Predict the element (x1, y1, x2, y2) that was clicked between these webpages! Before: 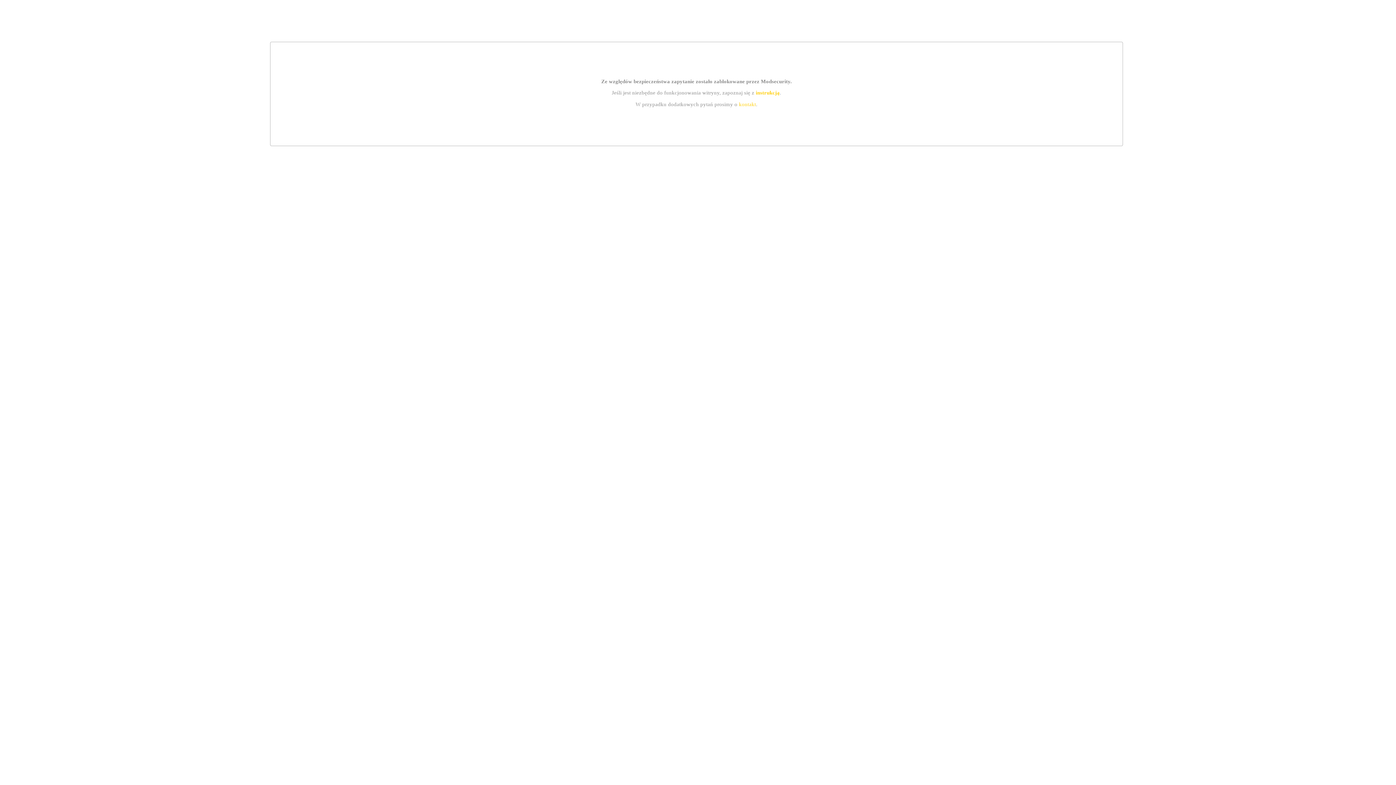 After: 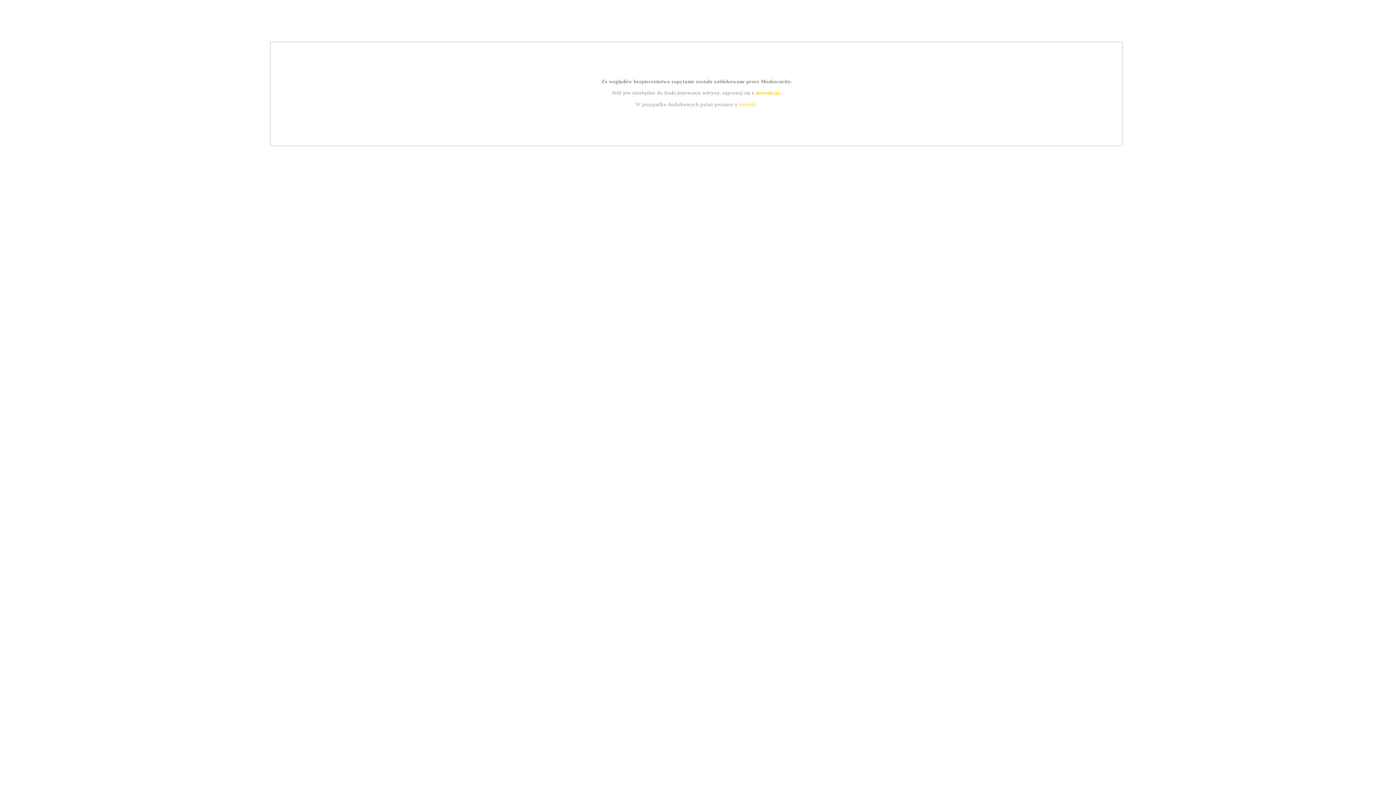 Action: label: instrukcją bbox: (755, 89, 779, 95)